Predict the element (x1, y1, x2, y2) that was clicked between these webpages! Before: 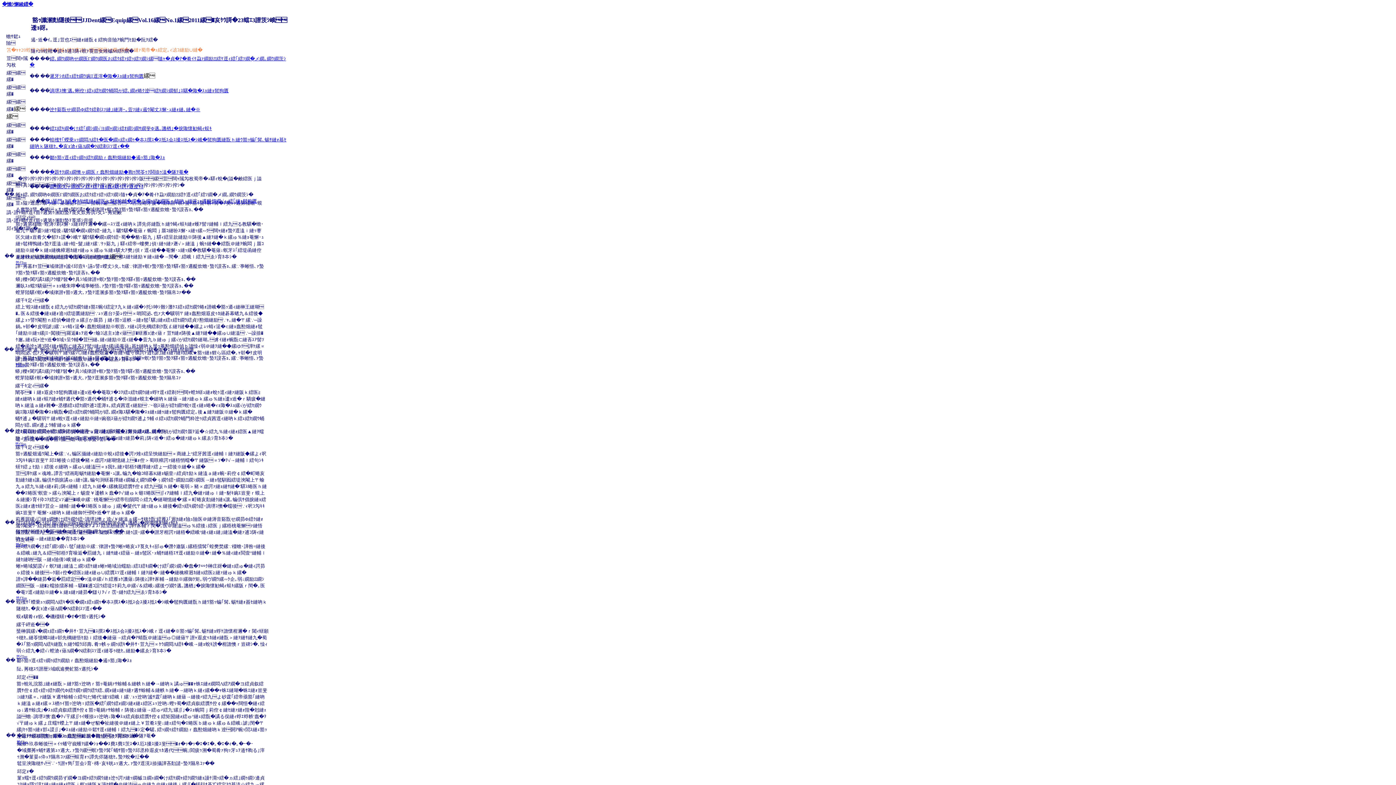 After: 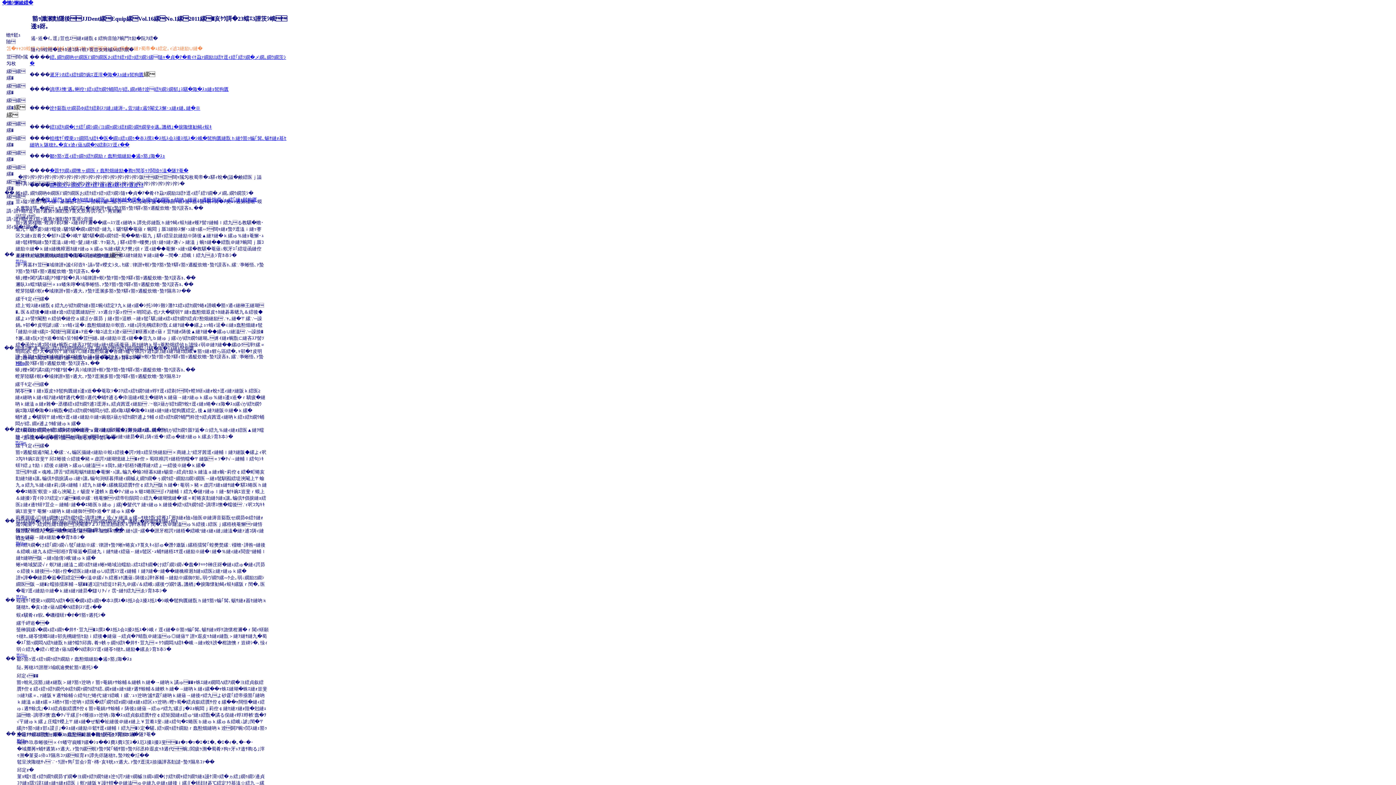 Action: label: 
笆ｲTop bbox: (15, 442, 26, 446)